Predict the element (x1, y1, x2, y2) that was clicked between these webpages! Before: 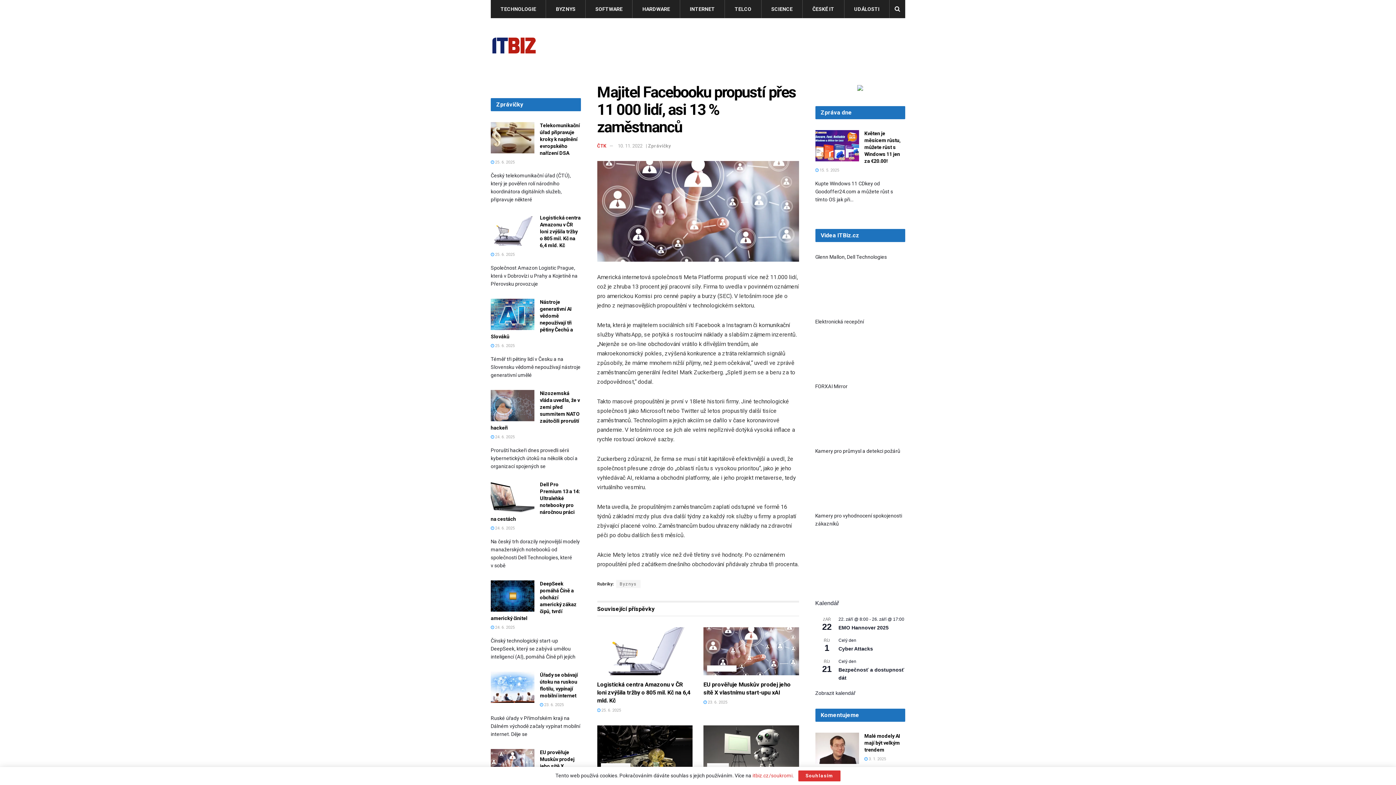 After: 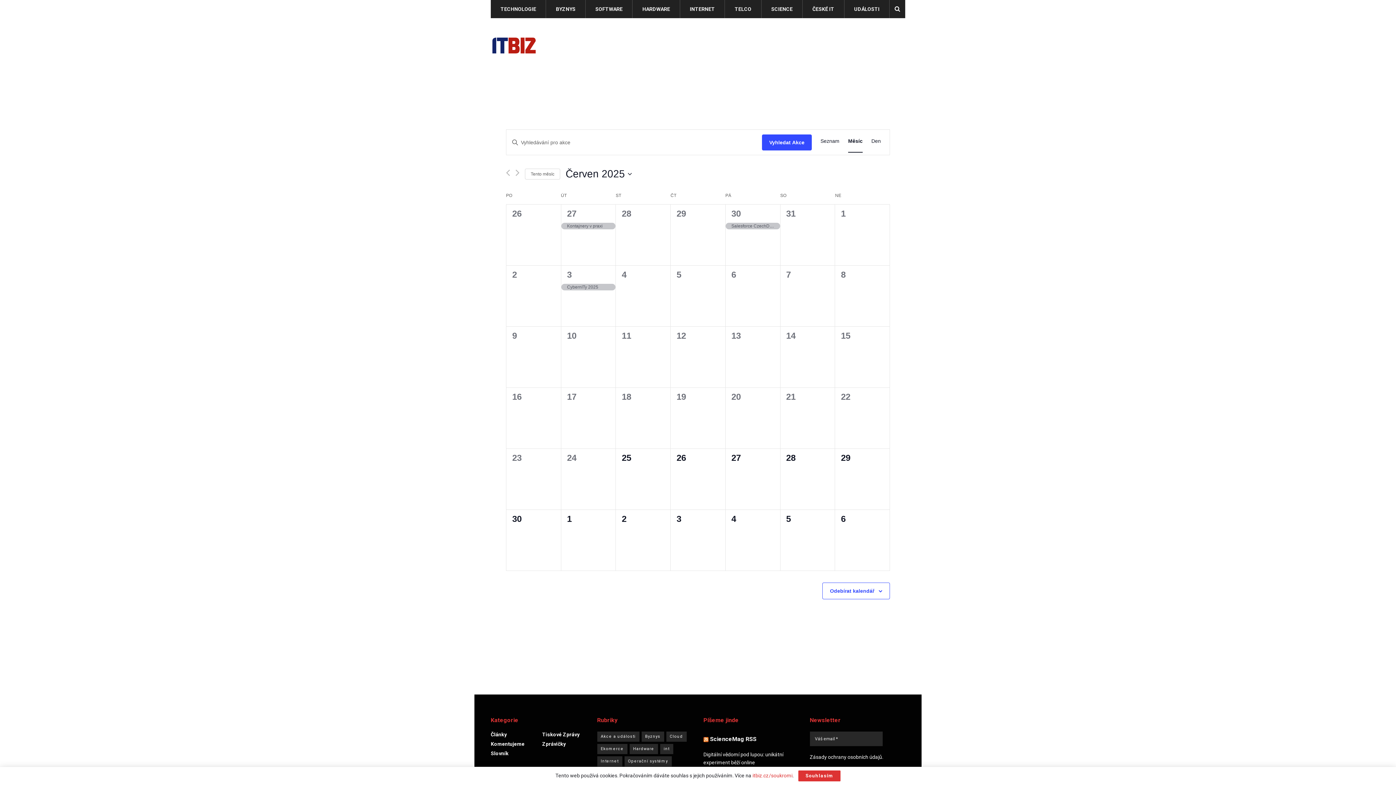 Action: label: Zobrazit kalendář bbox: (815, 690, 855, 696)